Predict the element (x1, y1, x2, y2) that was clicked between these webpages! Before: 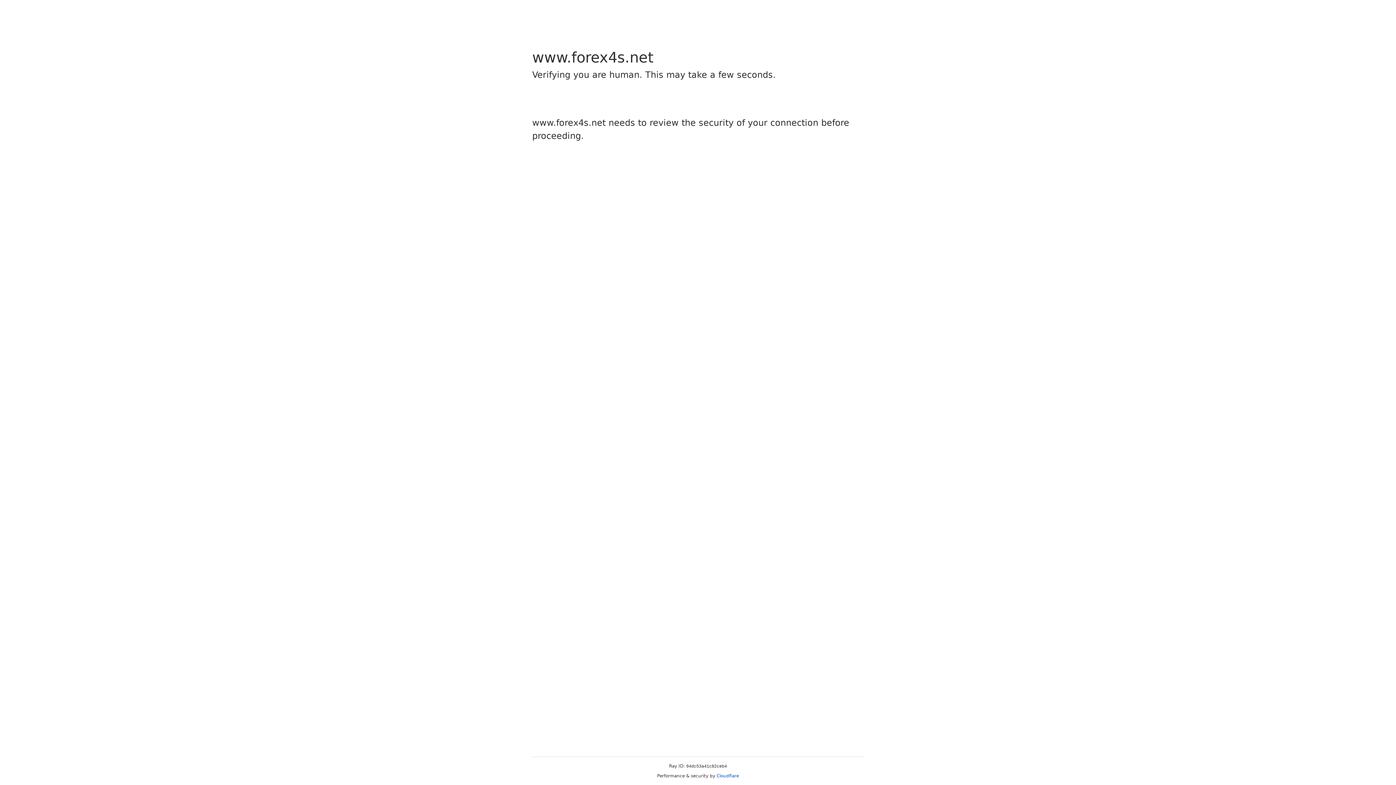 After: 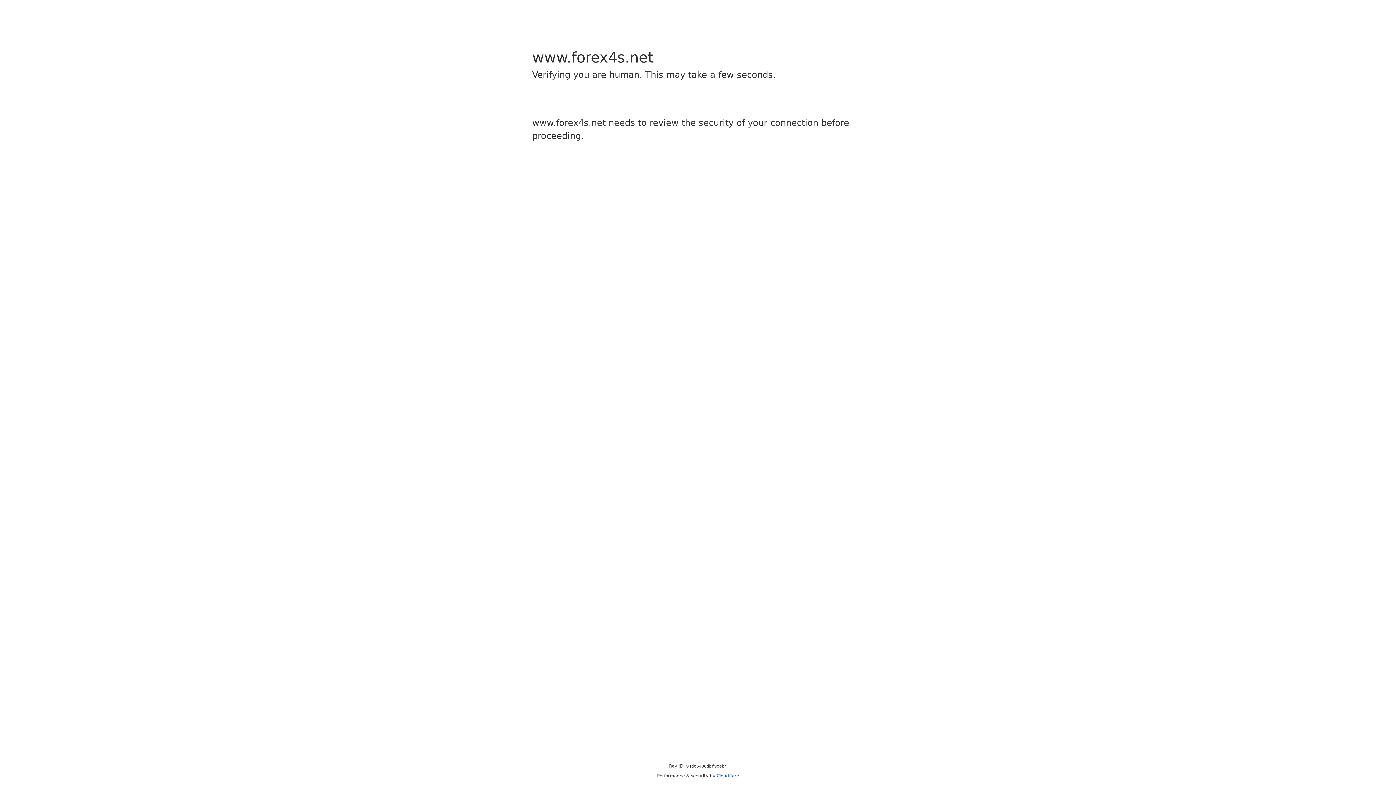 Action: bbox: (716, 773, 739, 778) label: Cloudflare